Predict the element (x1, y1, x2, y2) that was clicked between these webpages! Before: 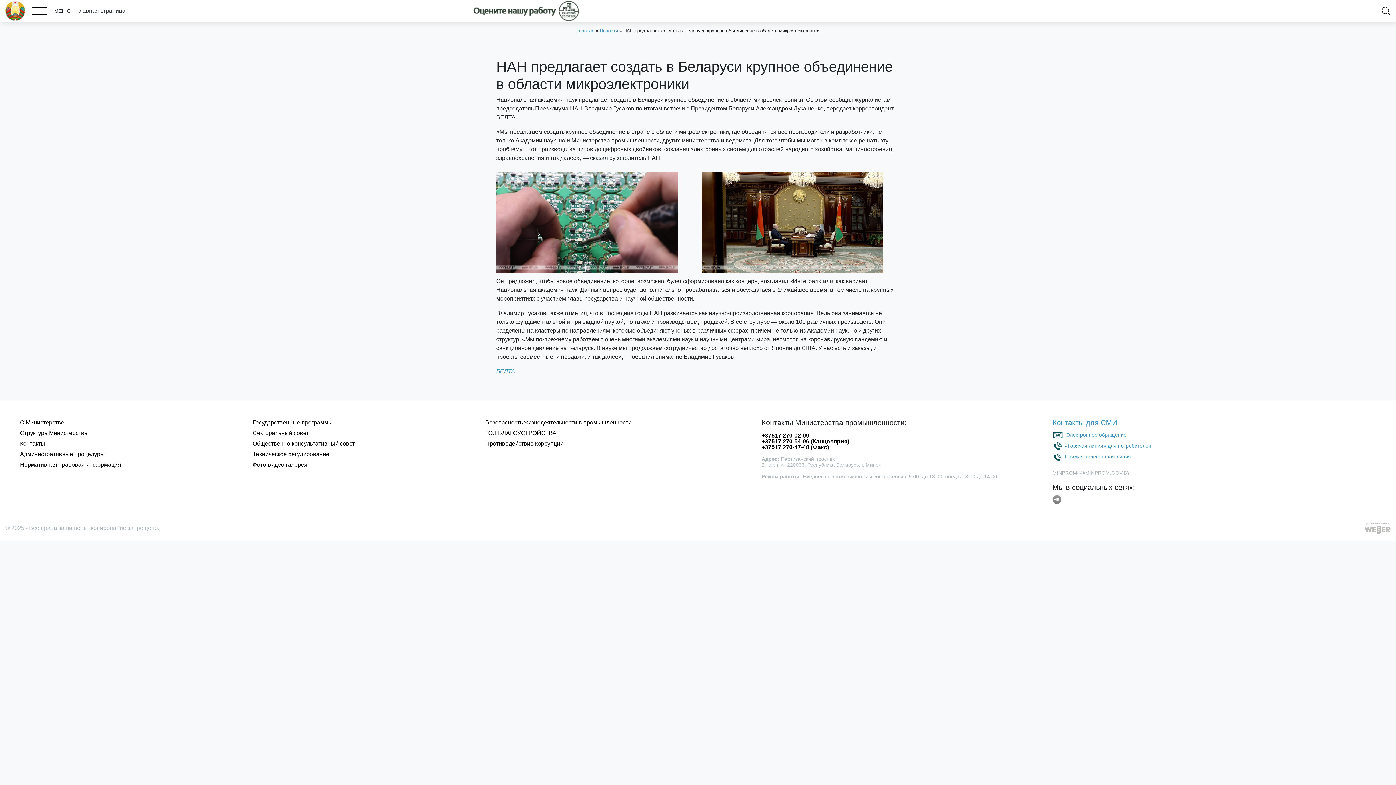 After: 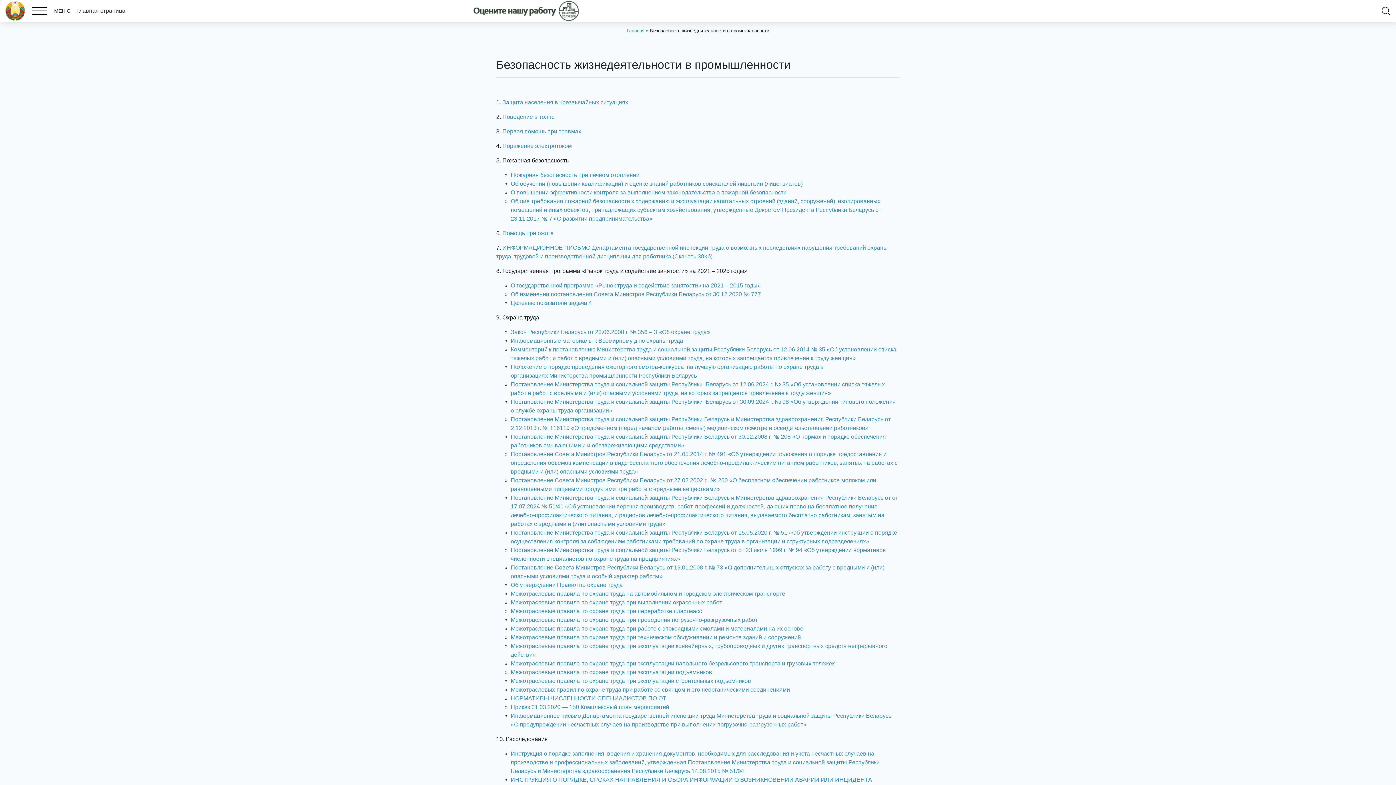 Action: bbox: (485, 419, 631, 426) label: Безопасность жизнедеятельности в промышленности